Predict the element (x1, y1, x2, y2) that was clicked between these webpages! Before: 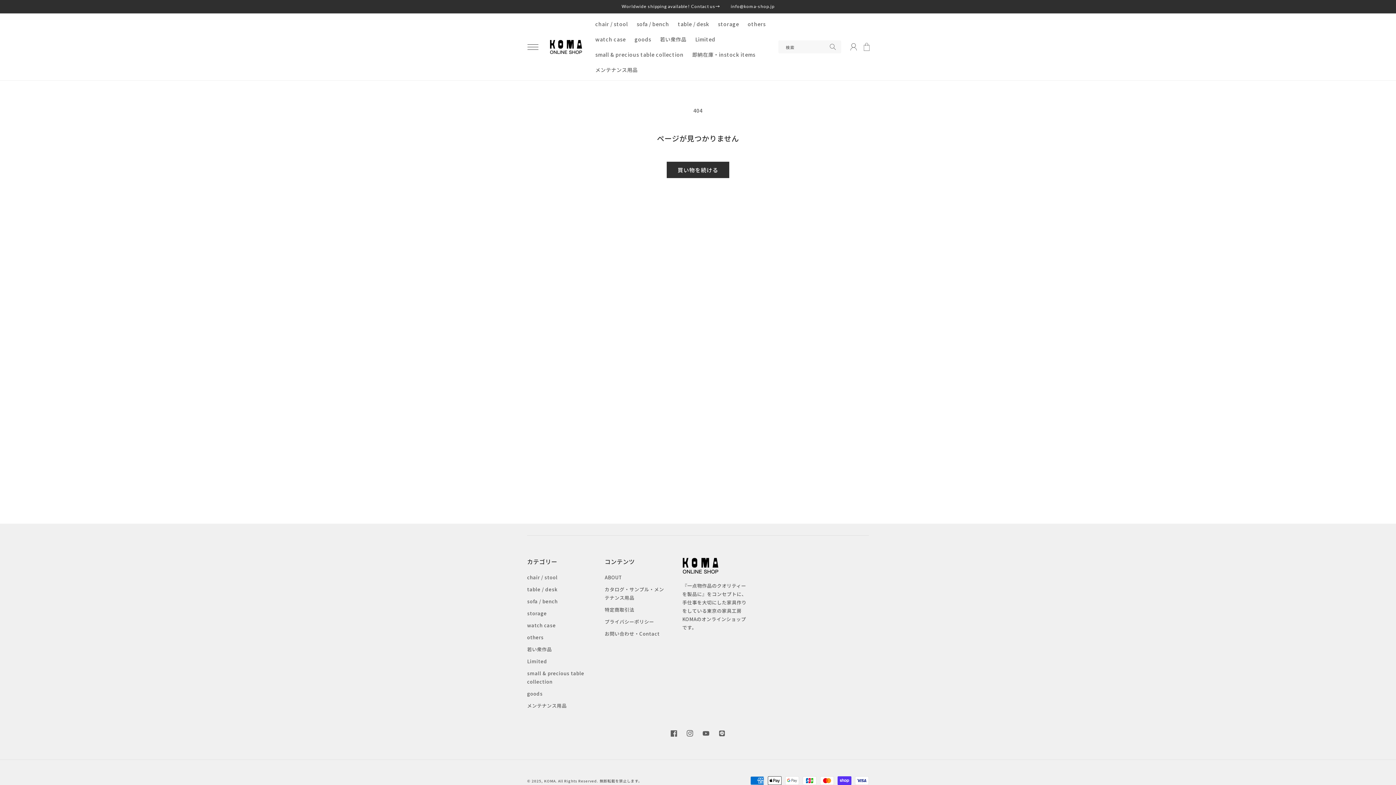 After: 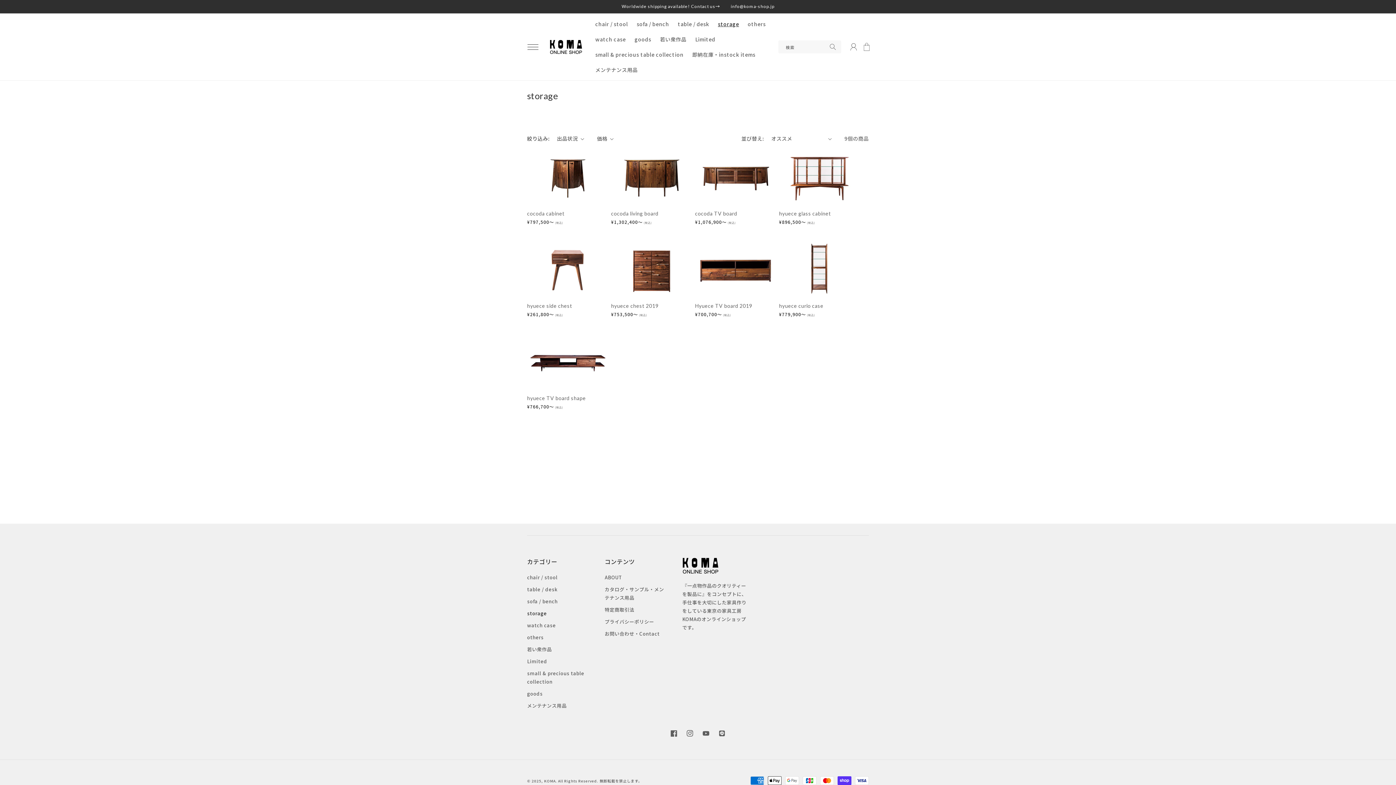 Action: label: storage bbox: (527, 607, 546, 619)